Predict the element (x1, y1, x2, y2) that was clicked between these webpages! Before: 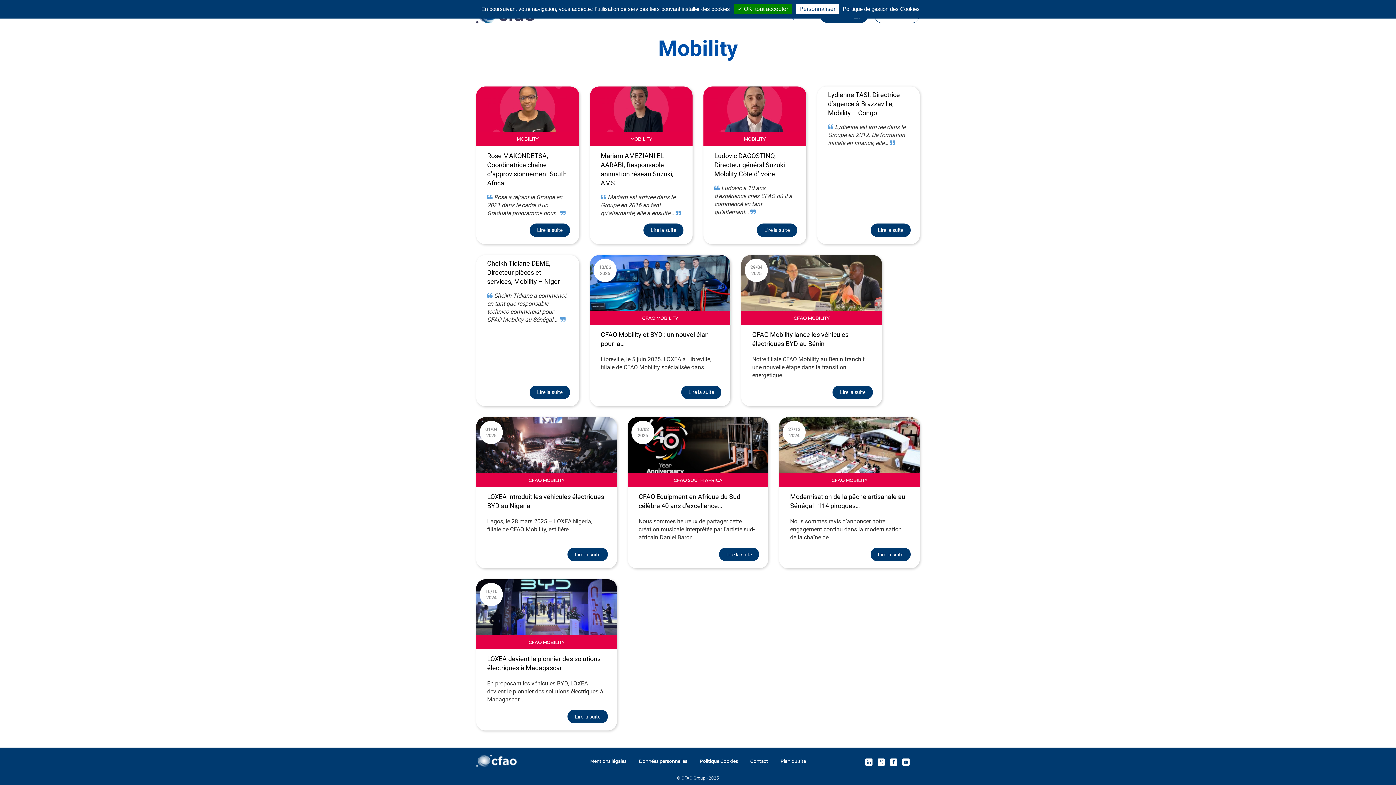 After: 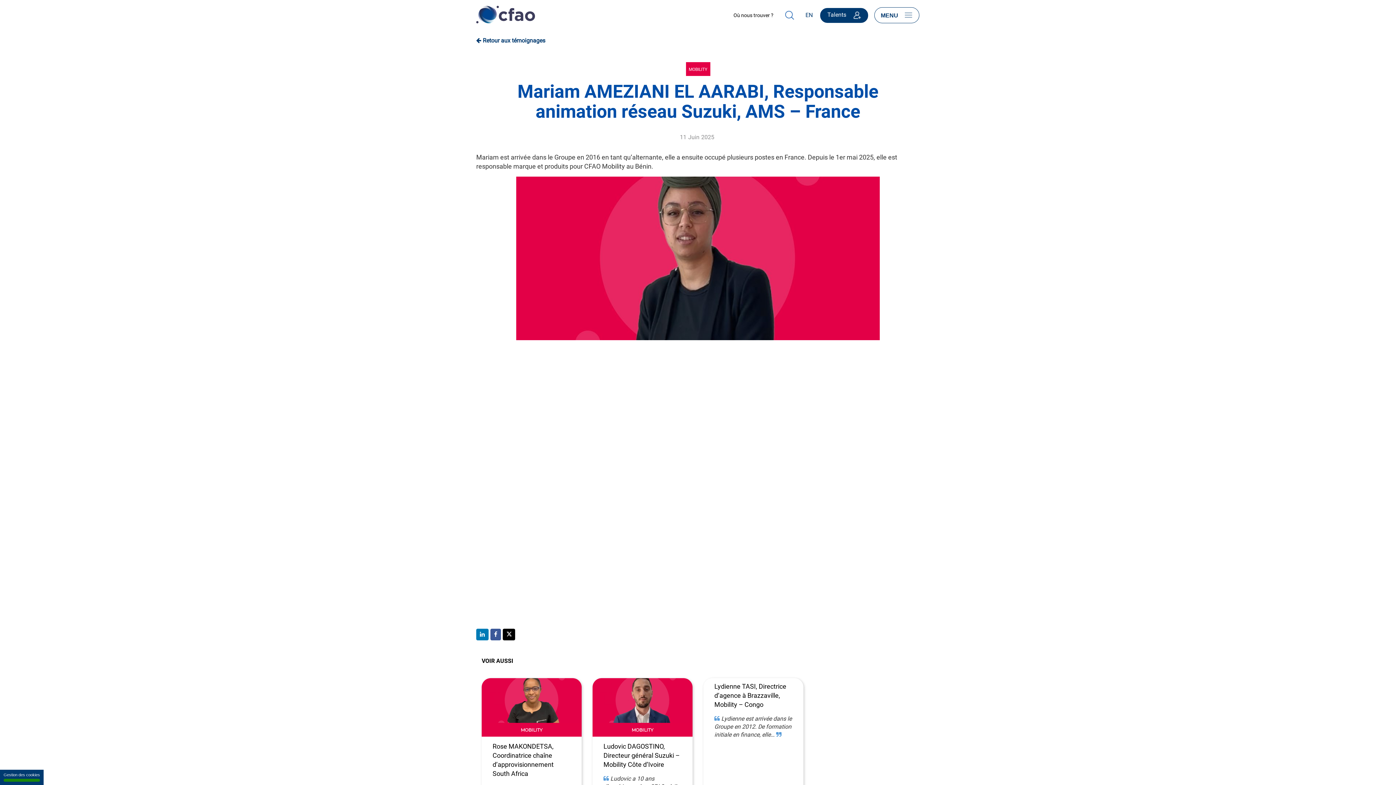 Action: label: Mariam AMEZIANI EL AARABI, Responsable animation réseau Suzuki, AMS –… bbox: (600, 151, 681, 189)